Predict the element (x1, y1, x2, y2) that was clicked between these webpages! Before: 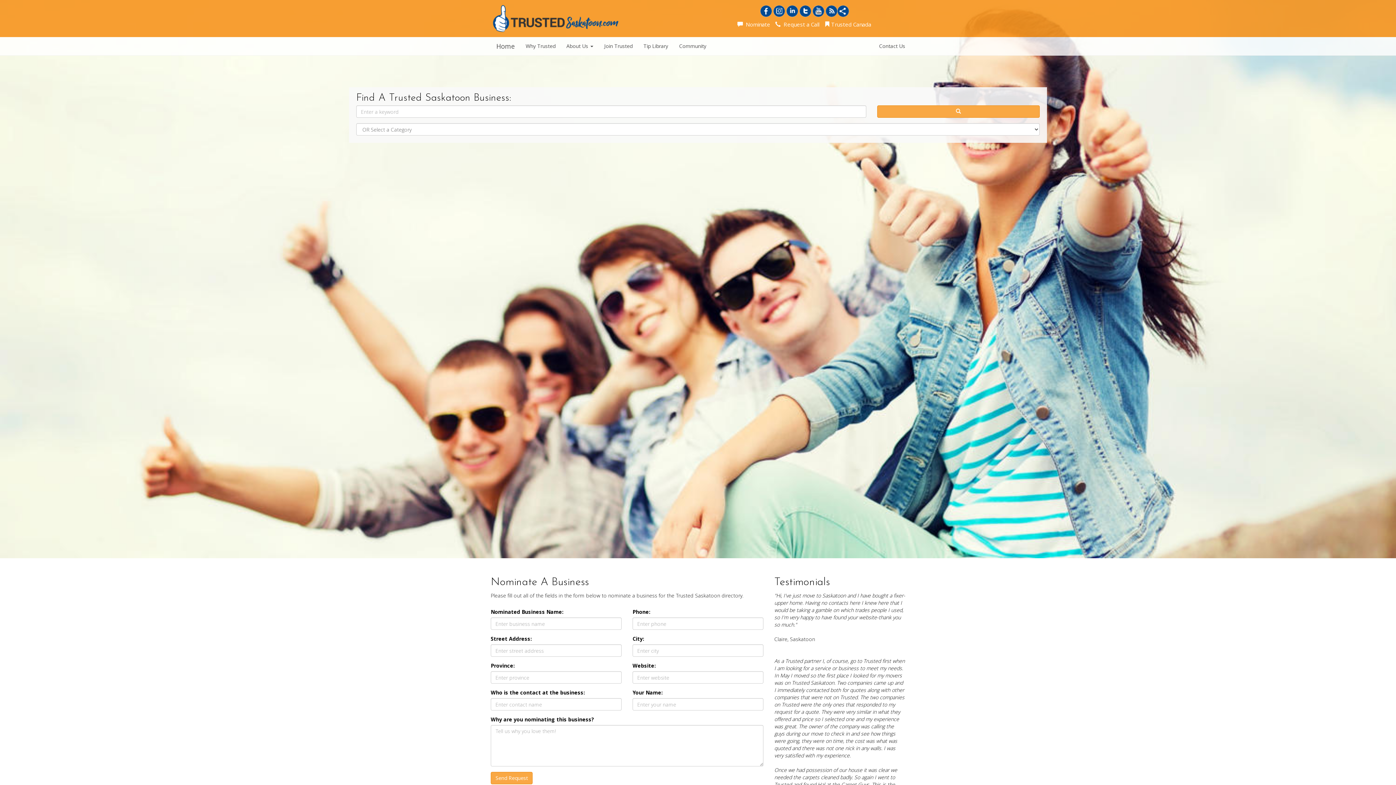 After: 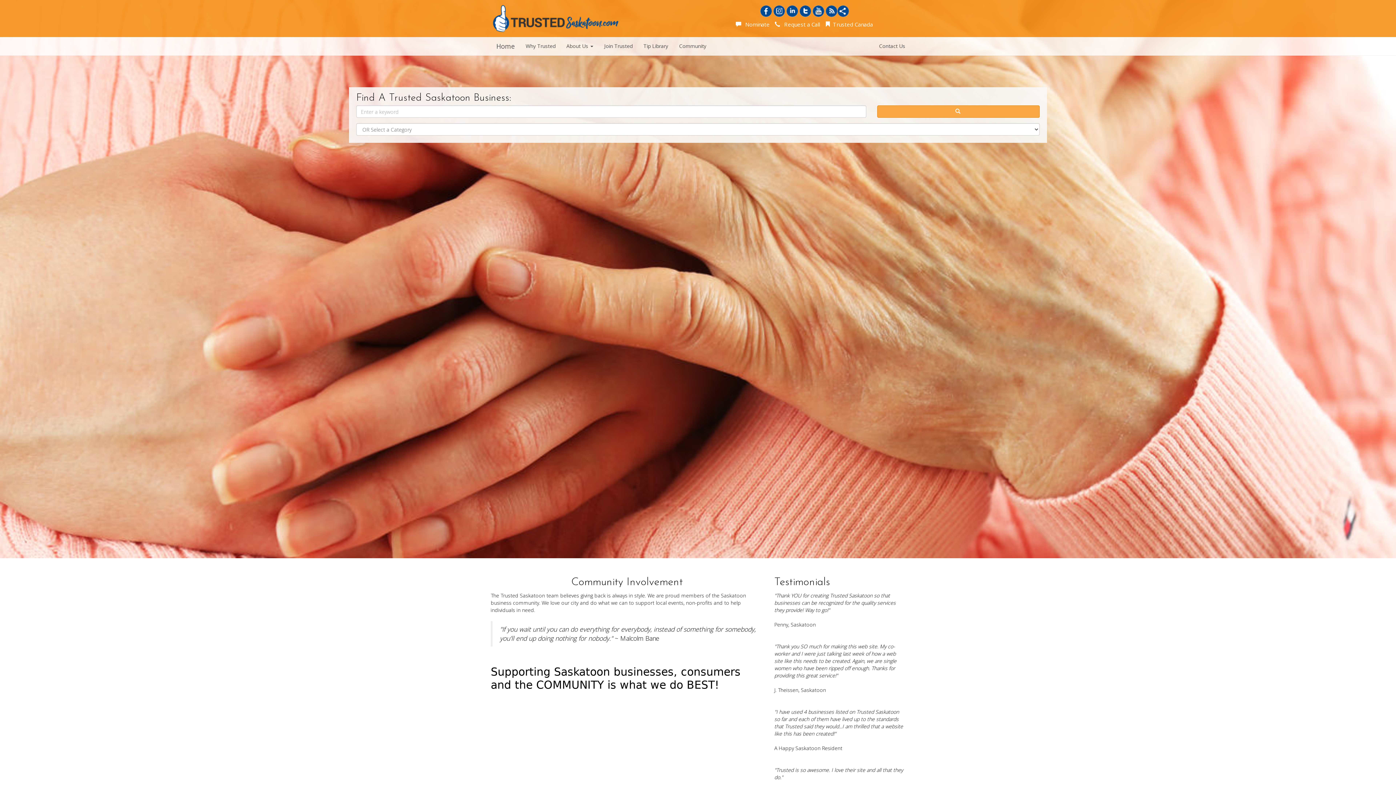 Action: label: Community bbox: (673, 37, 712, 55)